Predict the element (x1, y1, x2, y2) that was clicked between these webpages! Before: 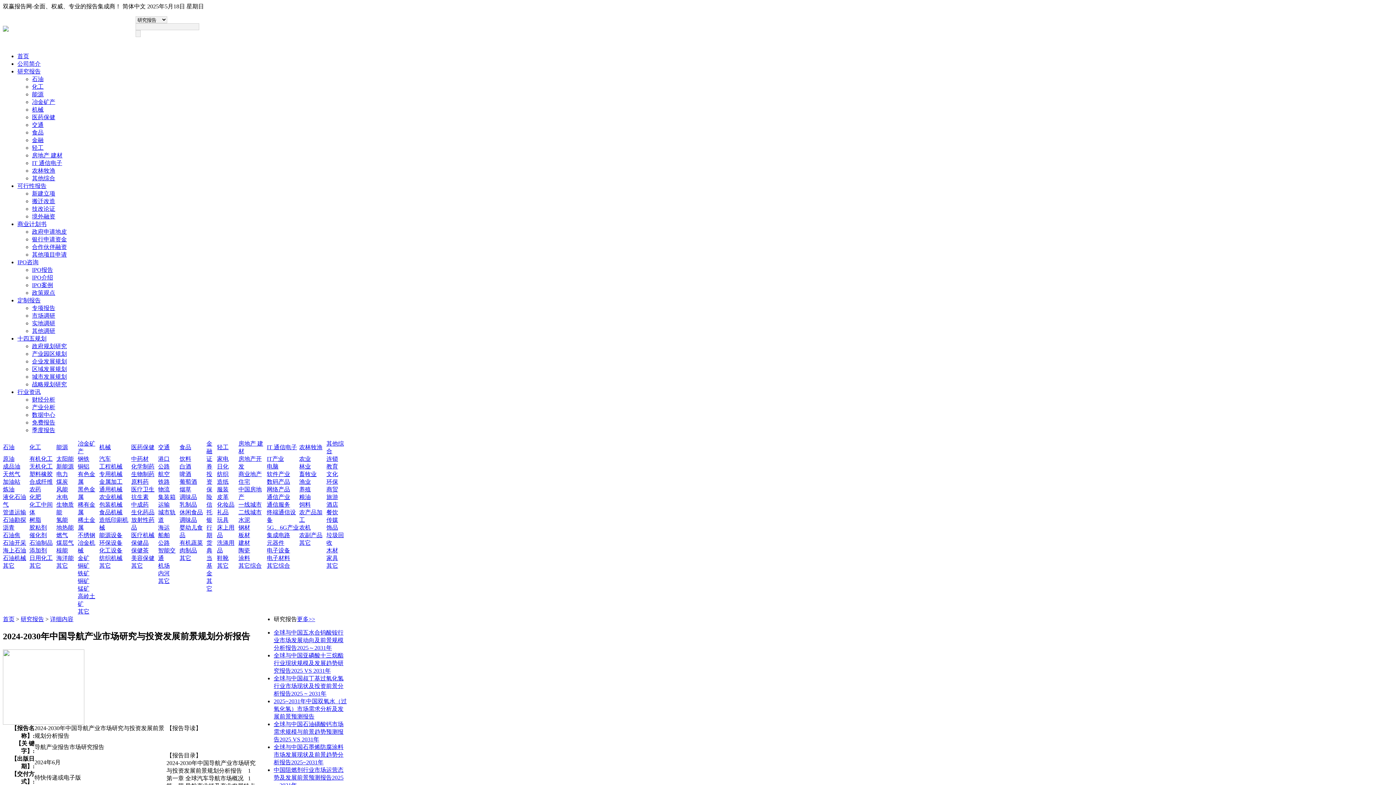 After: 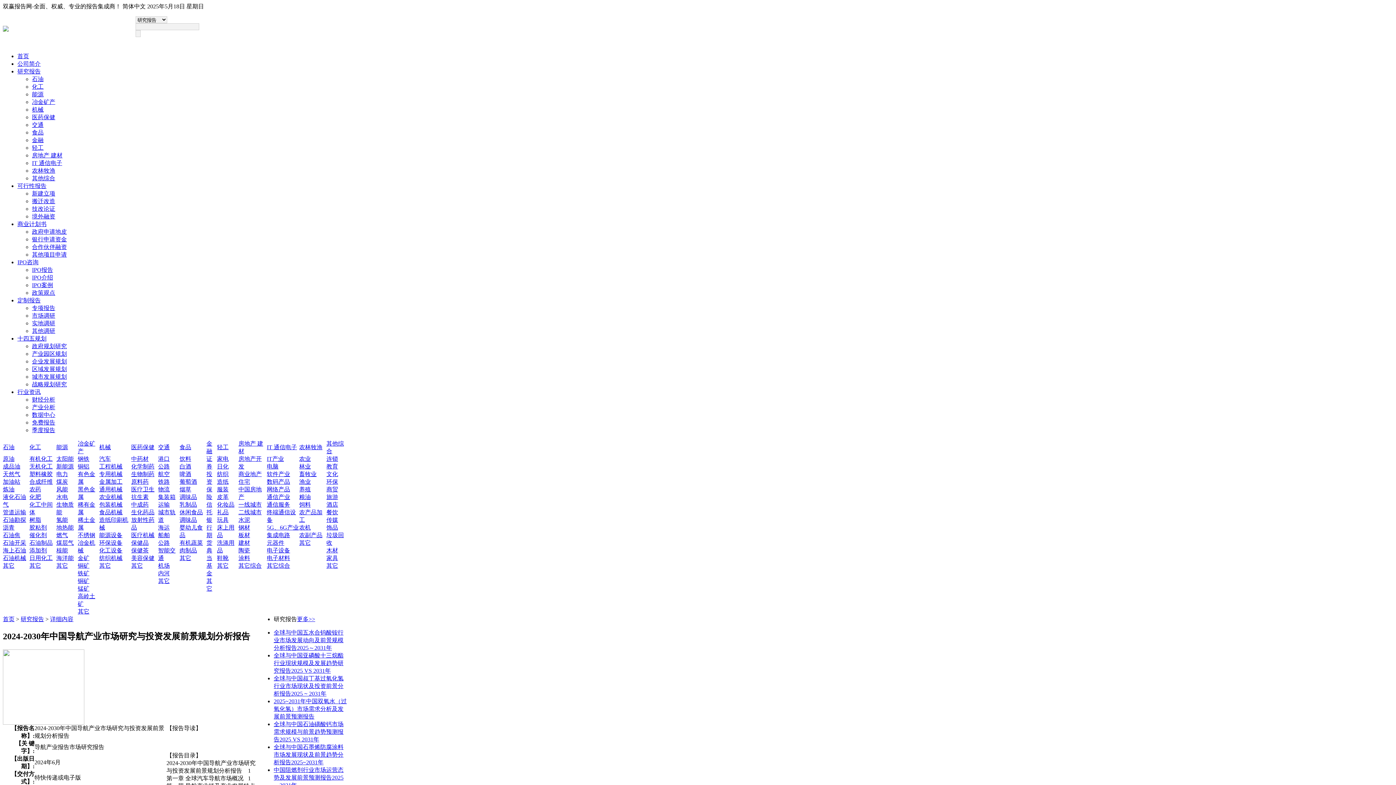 Action: bbox: (299, 471, 316, 477) label: 畜牧业